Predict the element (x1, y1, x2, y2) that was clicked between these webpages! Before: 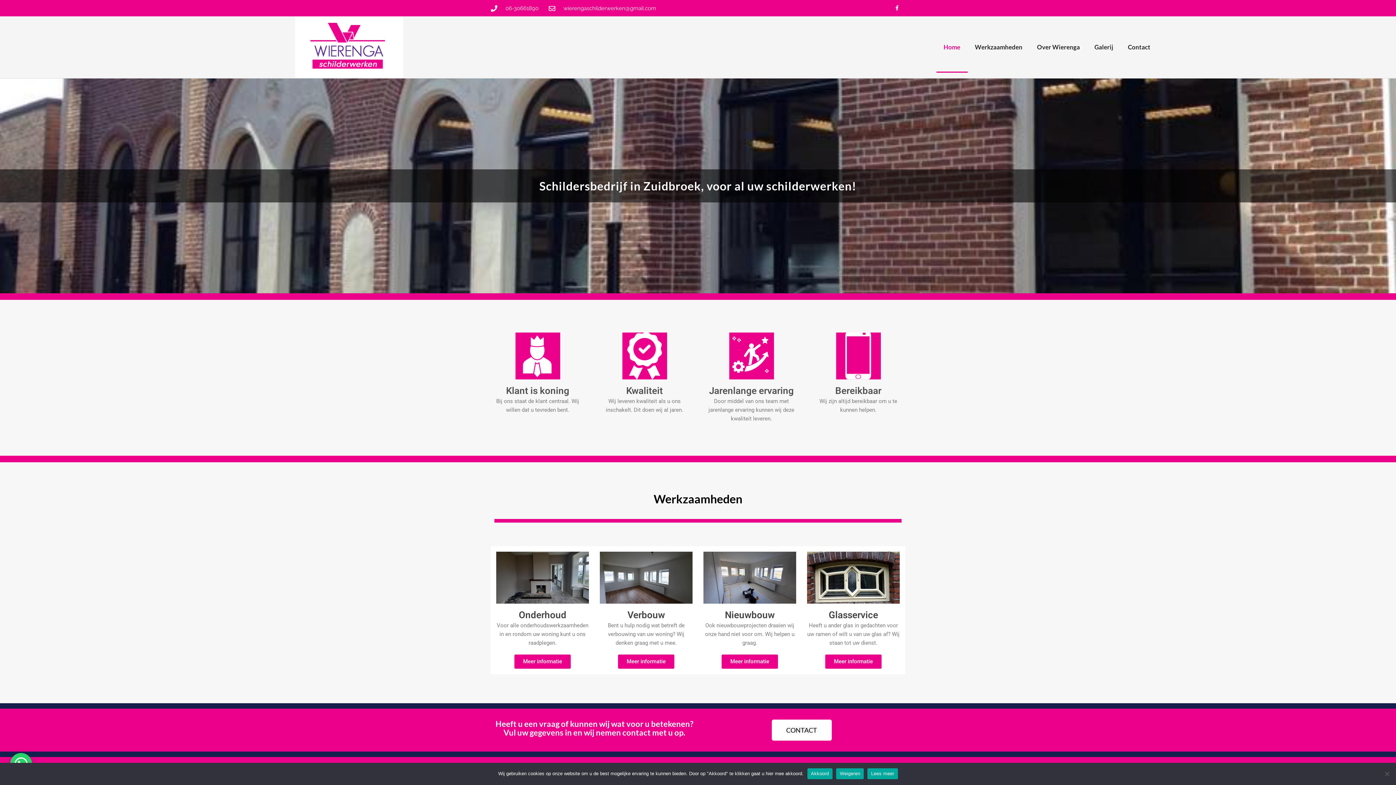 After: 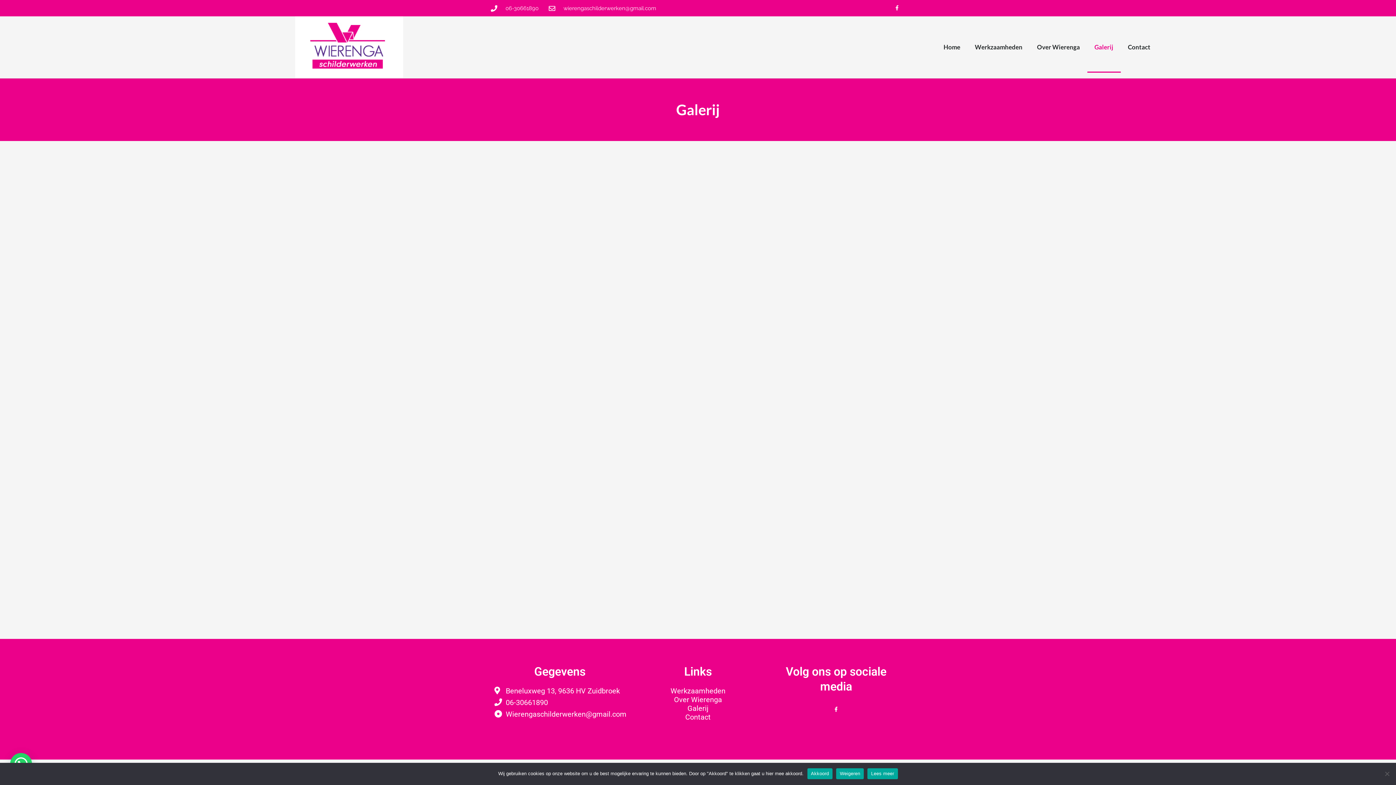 Action: bbox: (1087, 21, 1120, 72) label: Galerij